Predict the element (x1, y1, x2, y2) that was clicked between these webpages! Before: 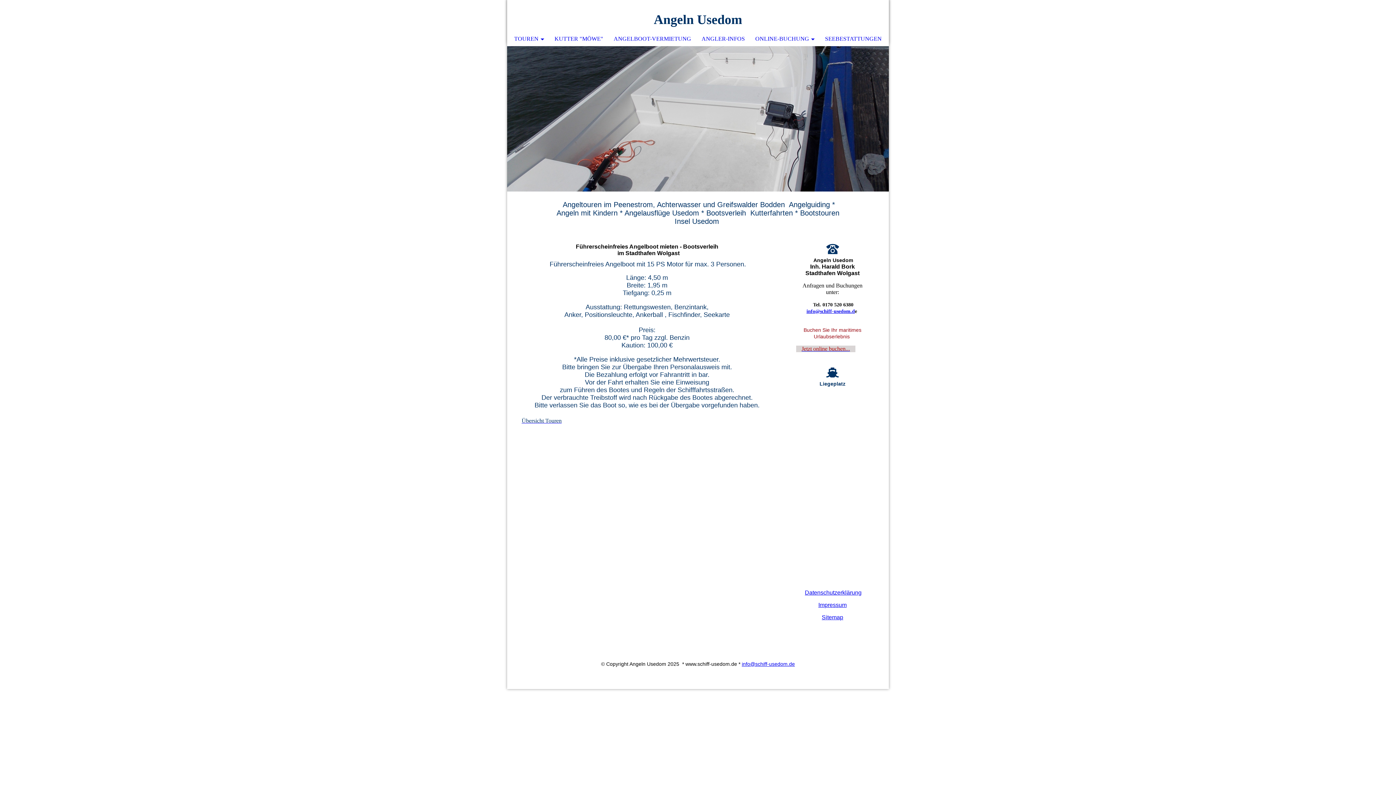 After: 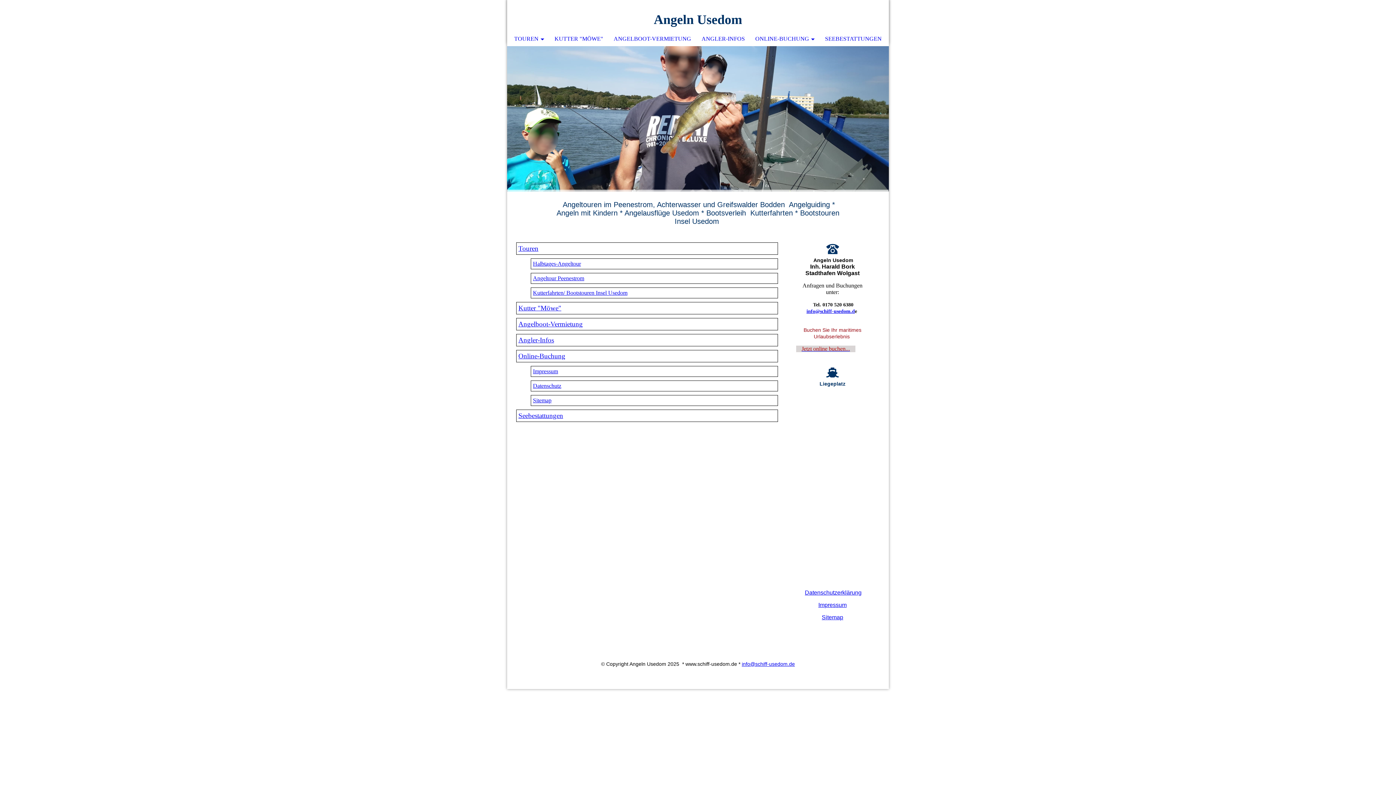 Action: bbox: (822, 614, 843, 620) label: Sitemap